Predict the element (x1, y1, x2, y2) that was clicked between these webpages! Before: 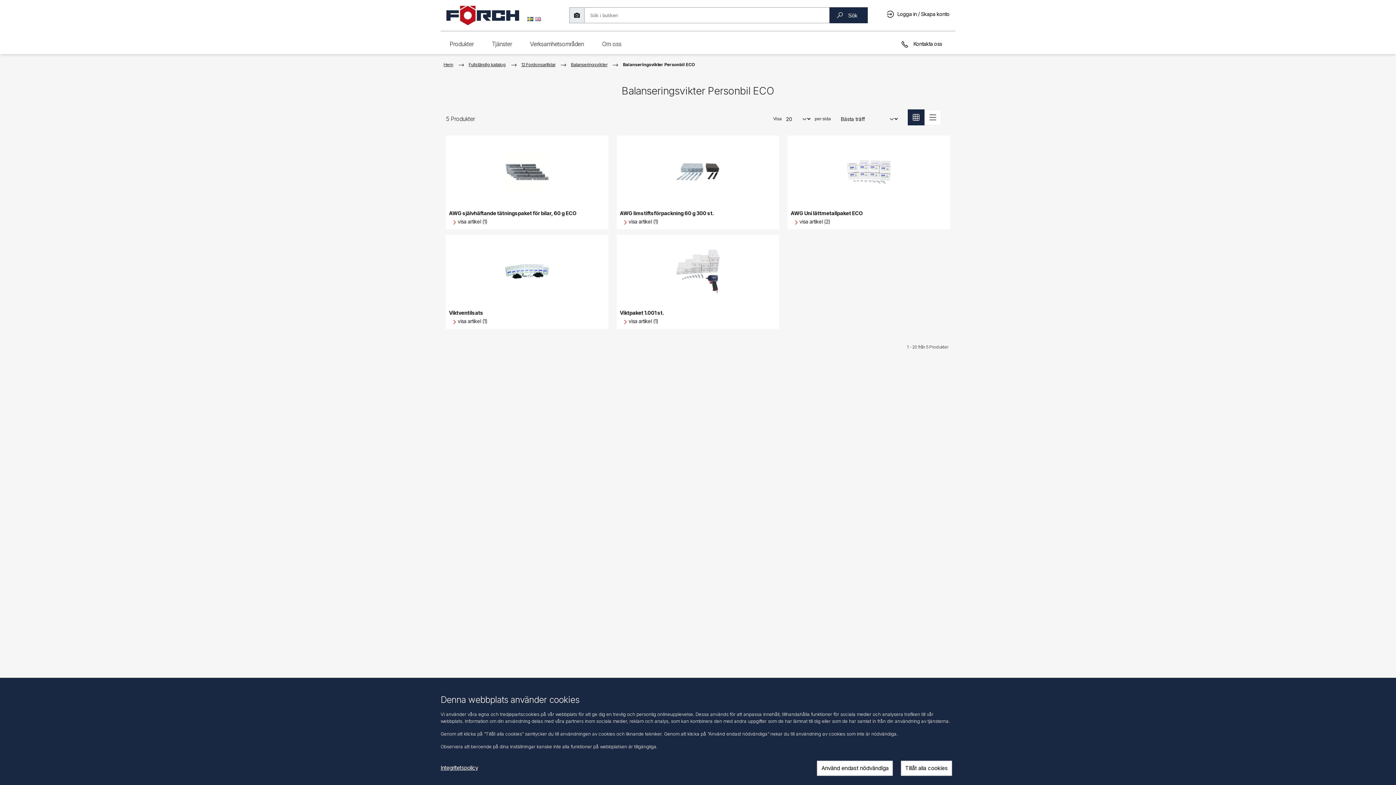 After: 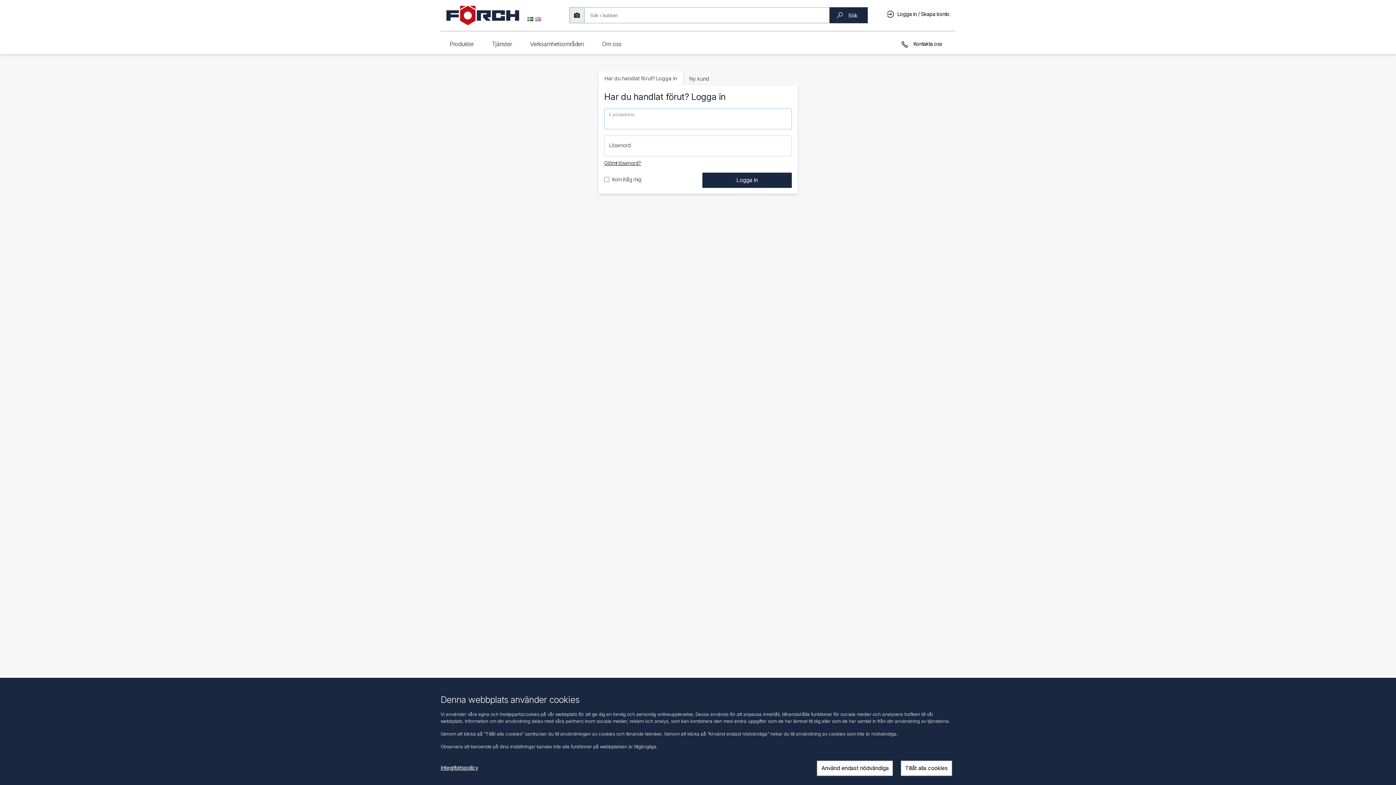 Action: label:  Logga in / Skapa konto bbox: (886, 10, 949, 17)